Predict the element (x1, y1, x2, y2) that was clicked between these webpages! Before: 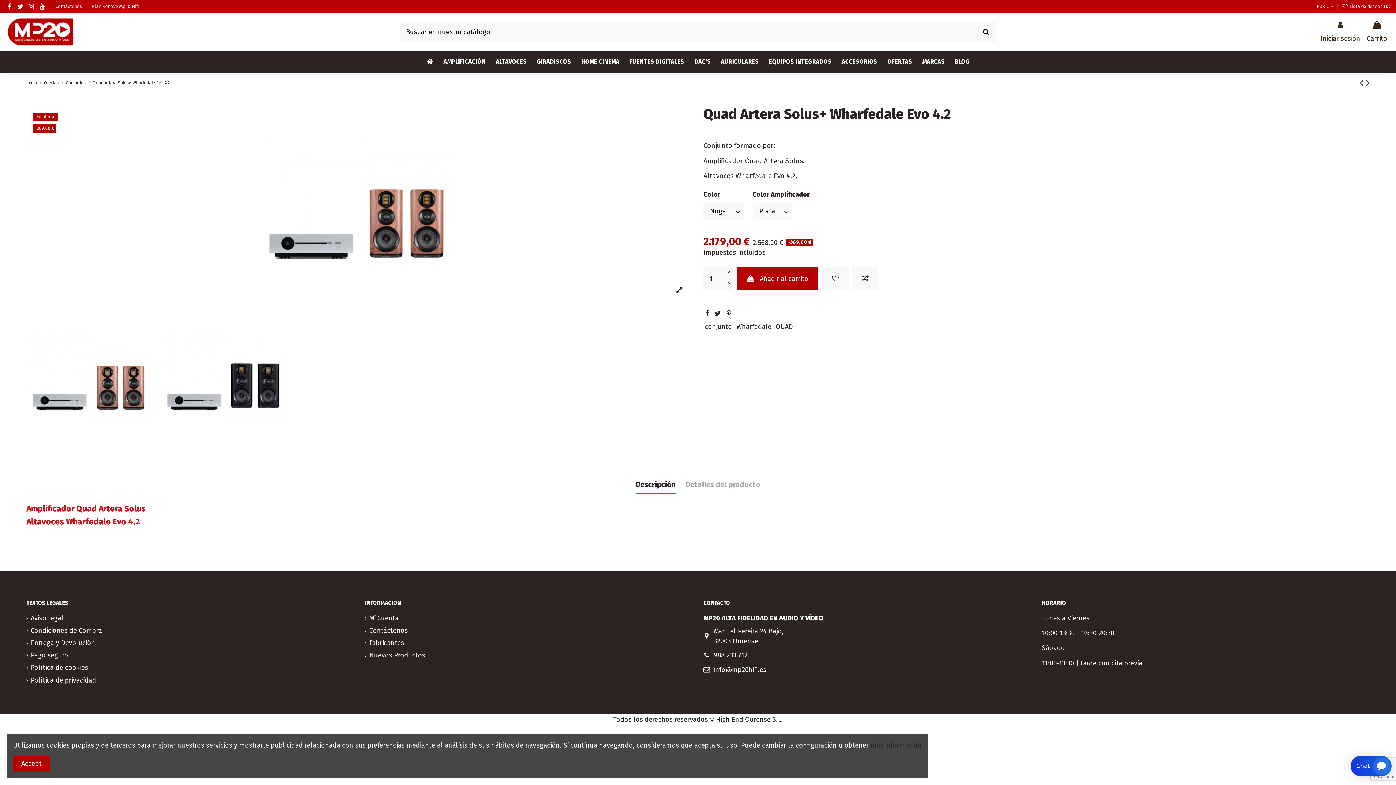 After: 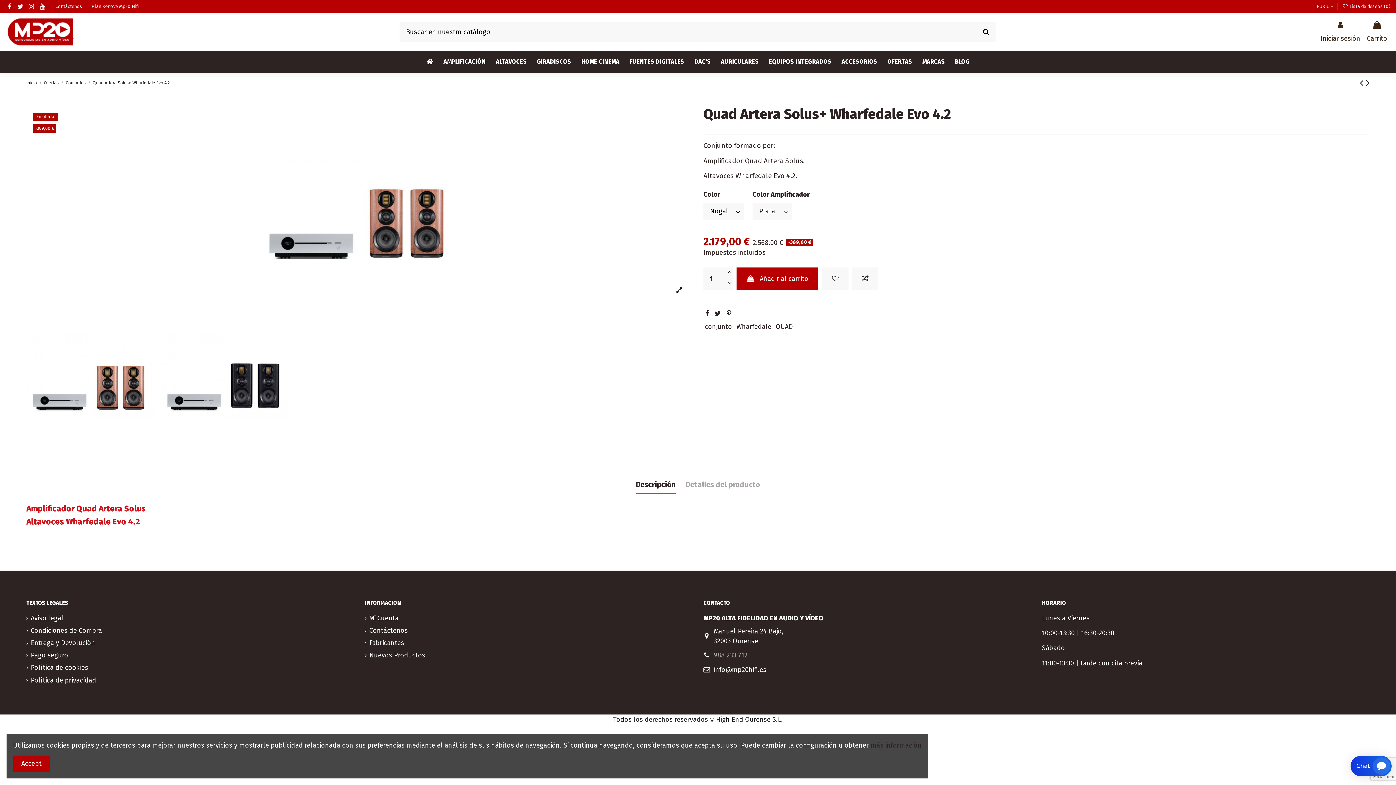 Action: label: 988 233 712 bbox: (713, 651, 747, 659)